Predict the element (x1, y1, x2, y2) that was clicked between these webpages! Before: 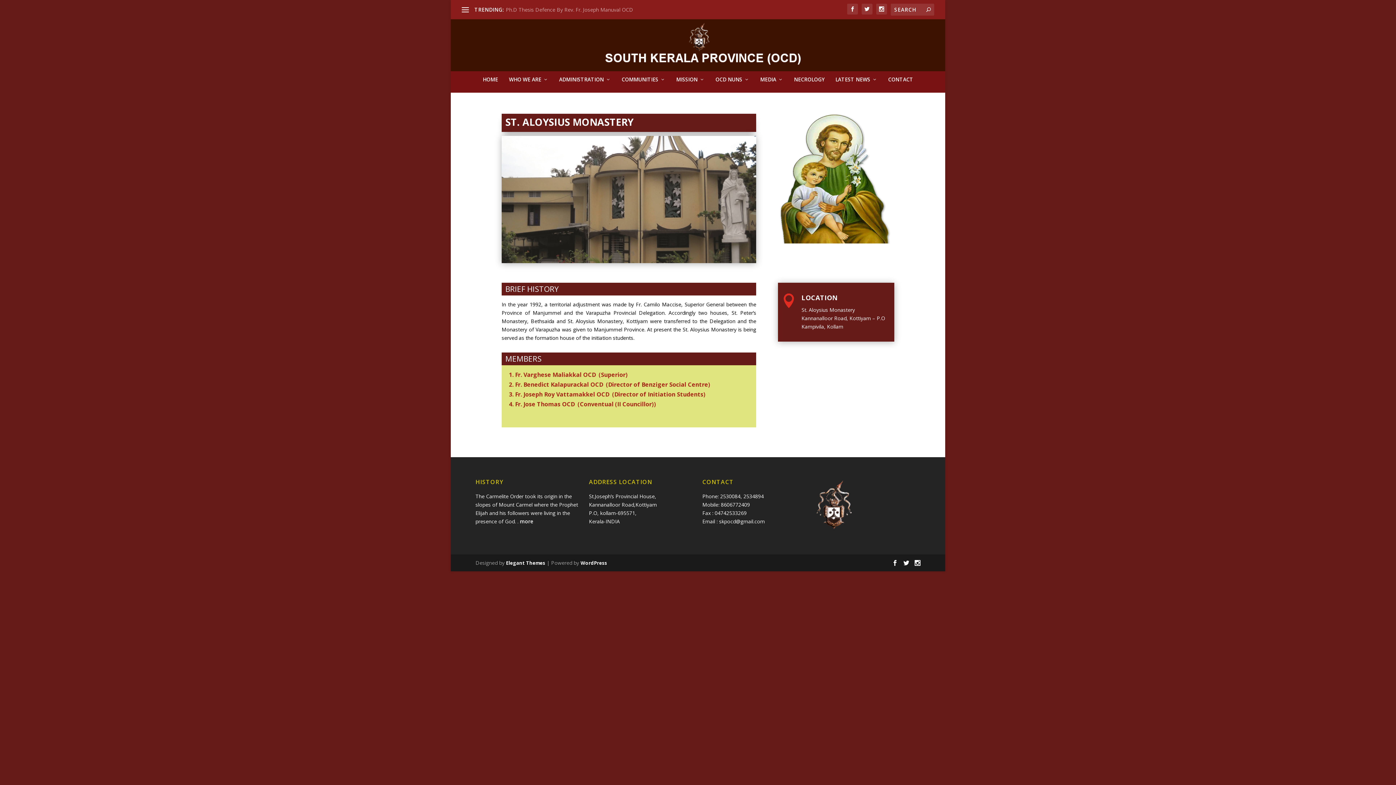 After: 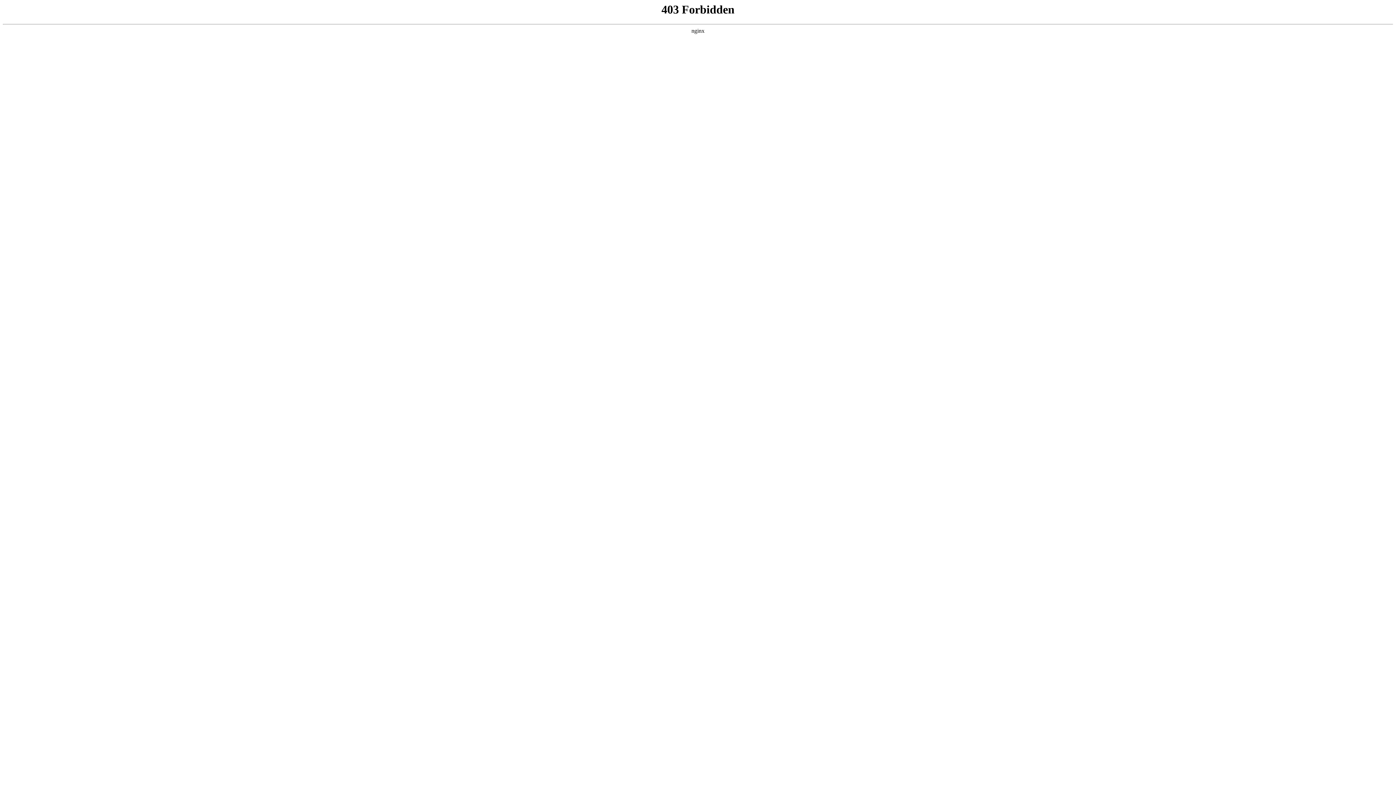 Action: bbox: (580, 559, 607, 566) label: WordPress